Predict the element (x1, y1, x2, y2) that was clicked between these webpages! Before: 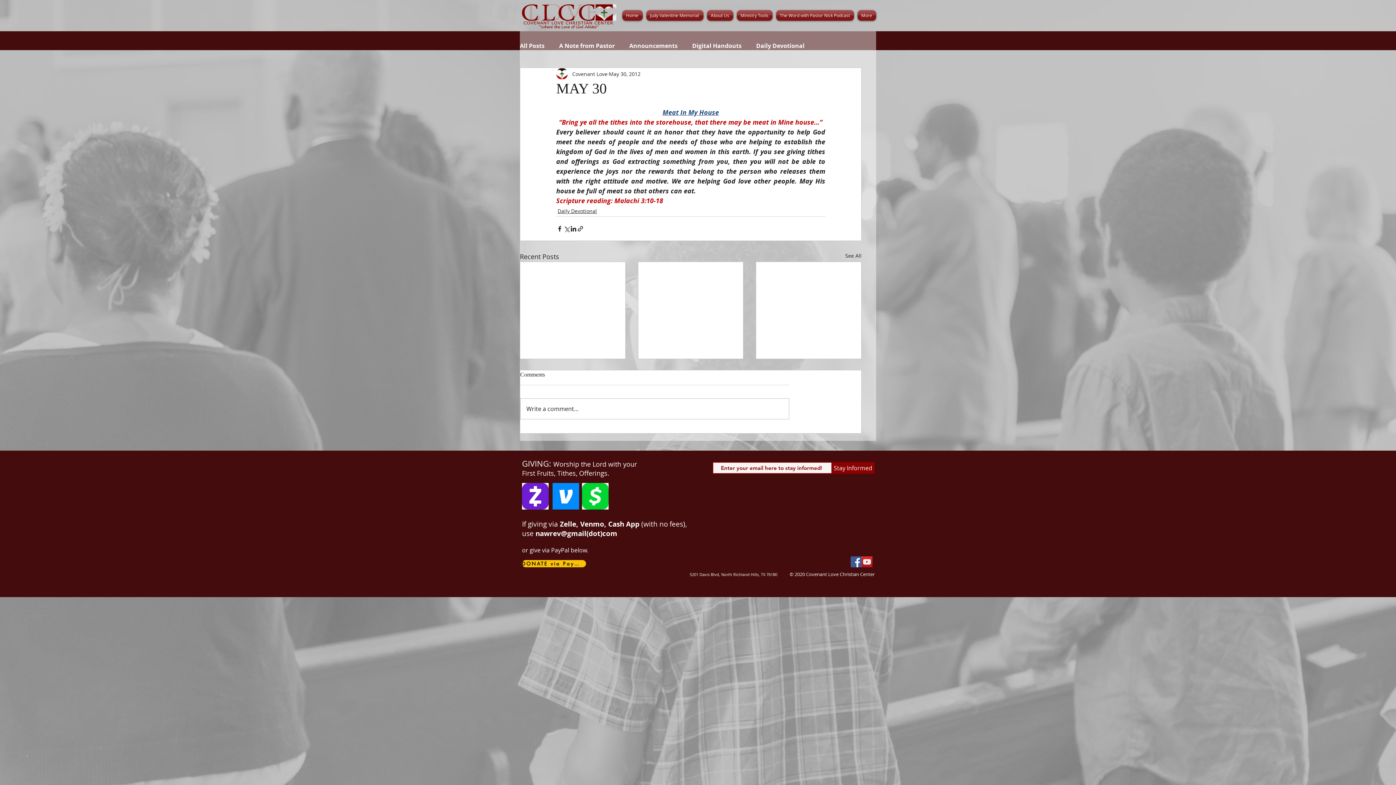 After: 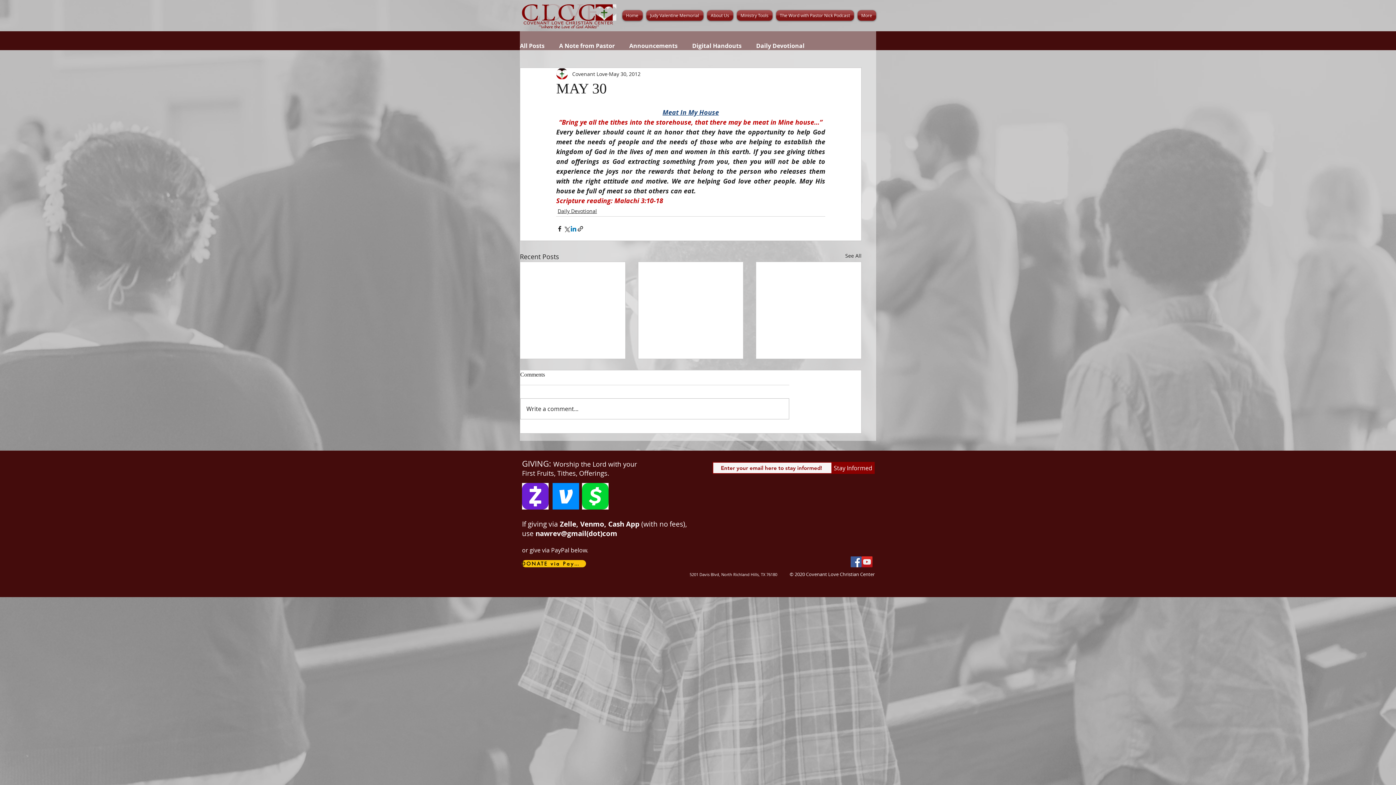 Action: bbox: (570, 225, 577, 232) label: Share via LinkedIn